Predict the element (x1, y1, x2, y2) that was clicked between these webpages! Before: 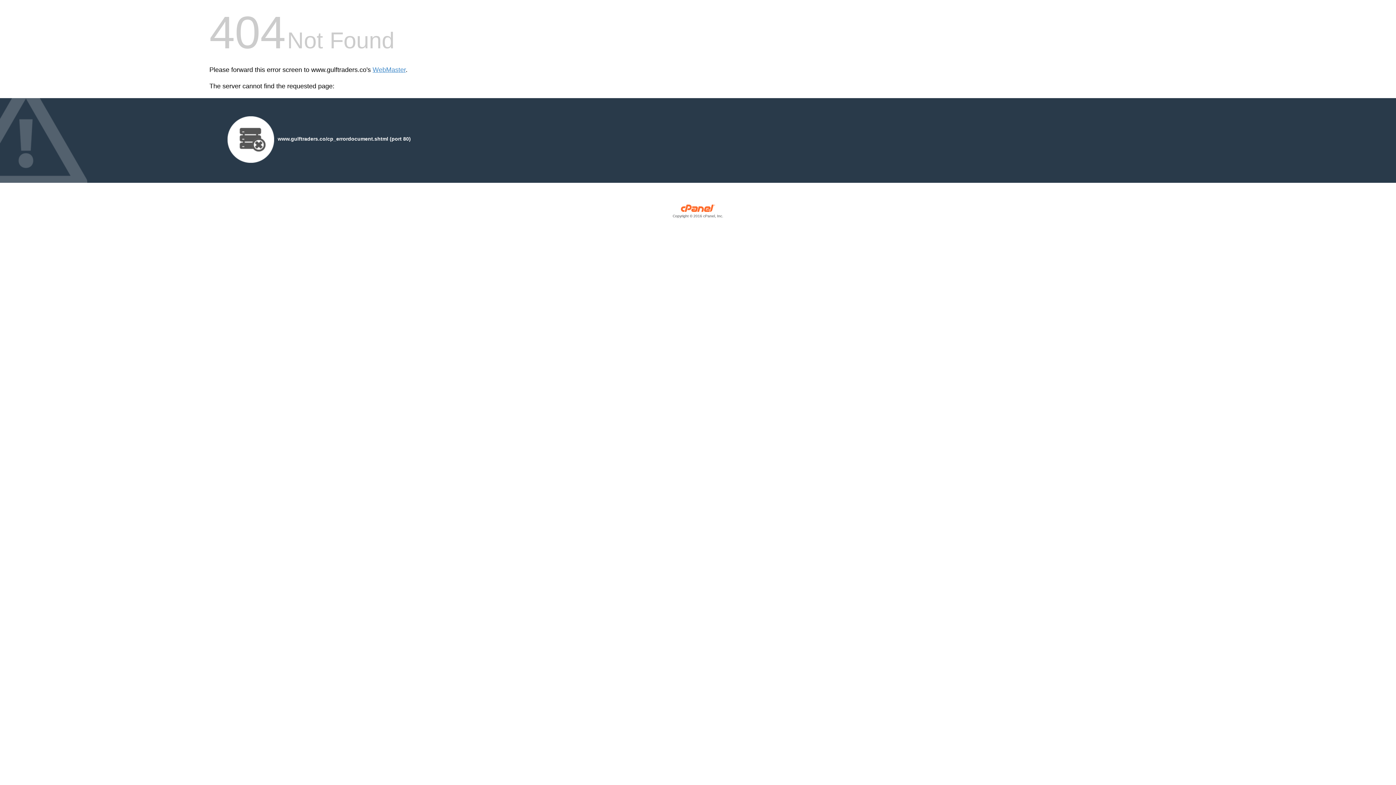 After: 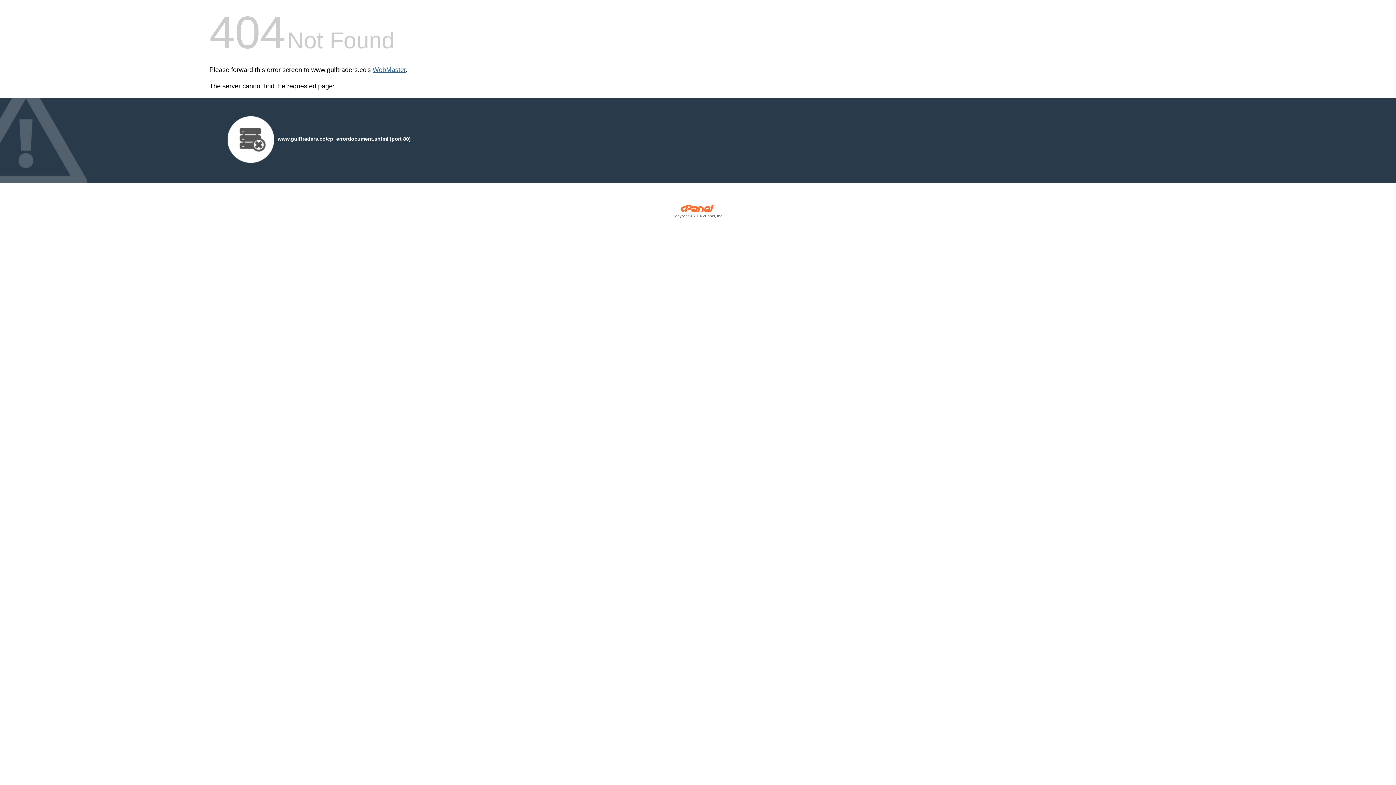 Action: label: WebMaster bbox: (372, 66, 405, 73)